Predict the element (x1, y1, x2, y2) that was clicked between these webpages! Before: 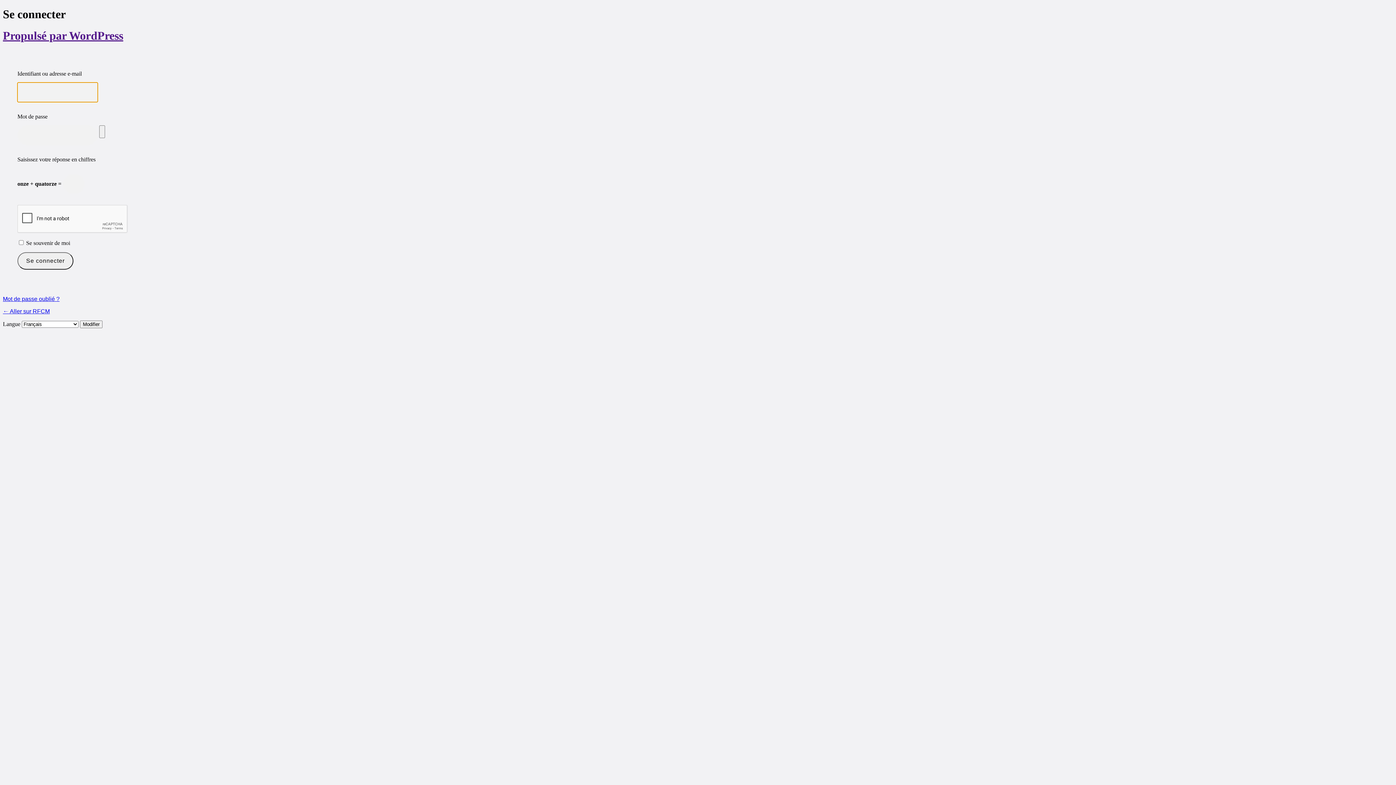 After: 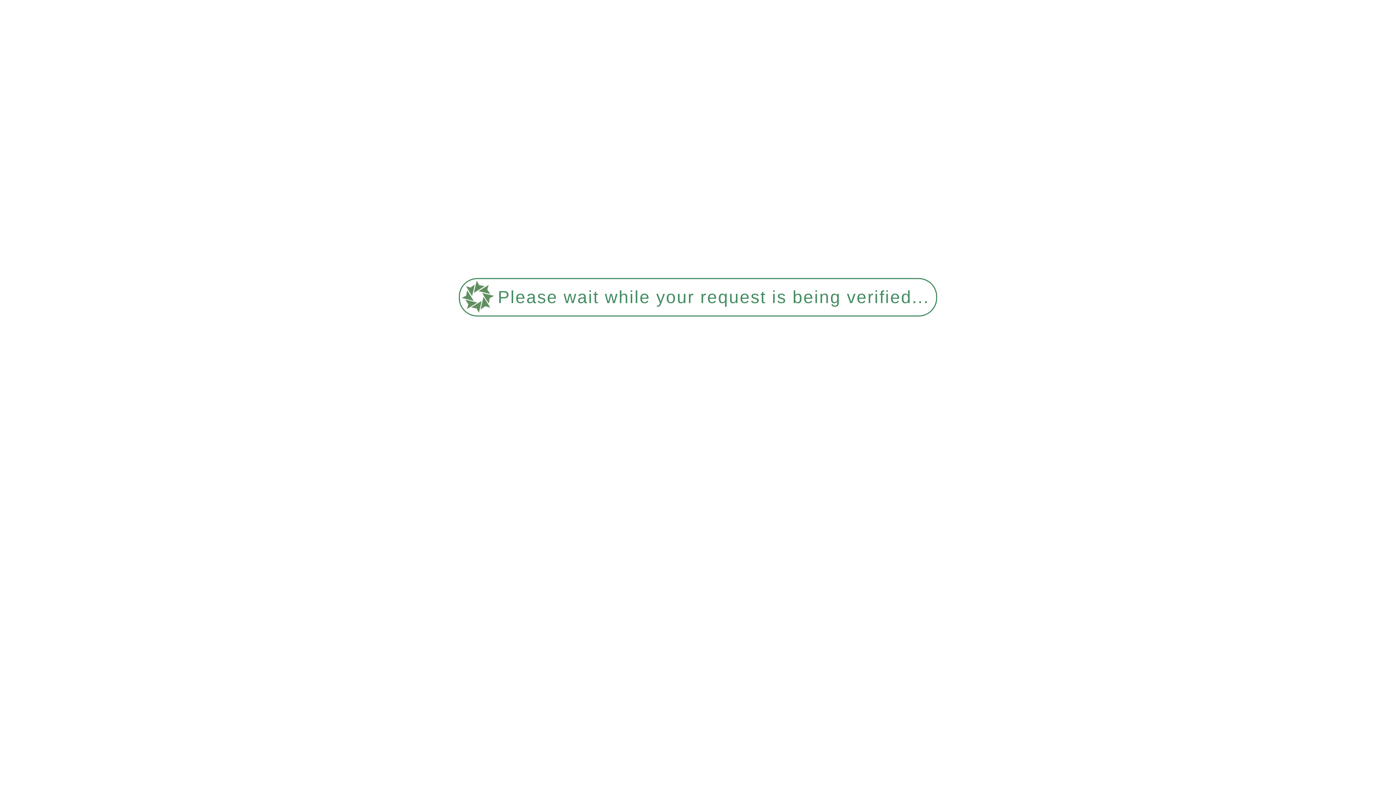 Action: bbox: (2, 296, 59, 302) label: Mot de passe oublié ?